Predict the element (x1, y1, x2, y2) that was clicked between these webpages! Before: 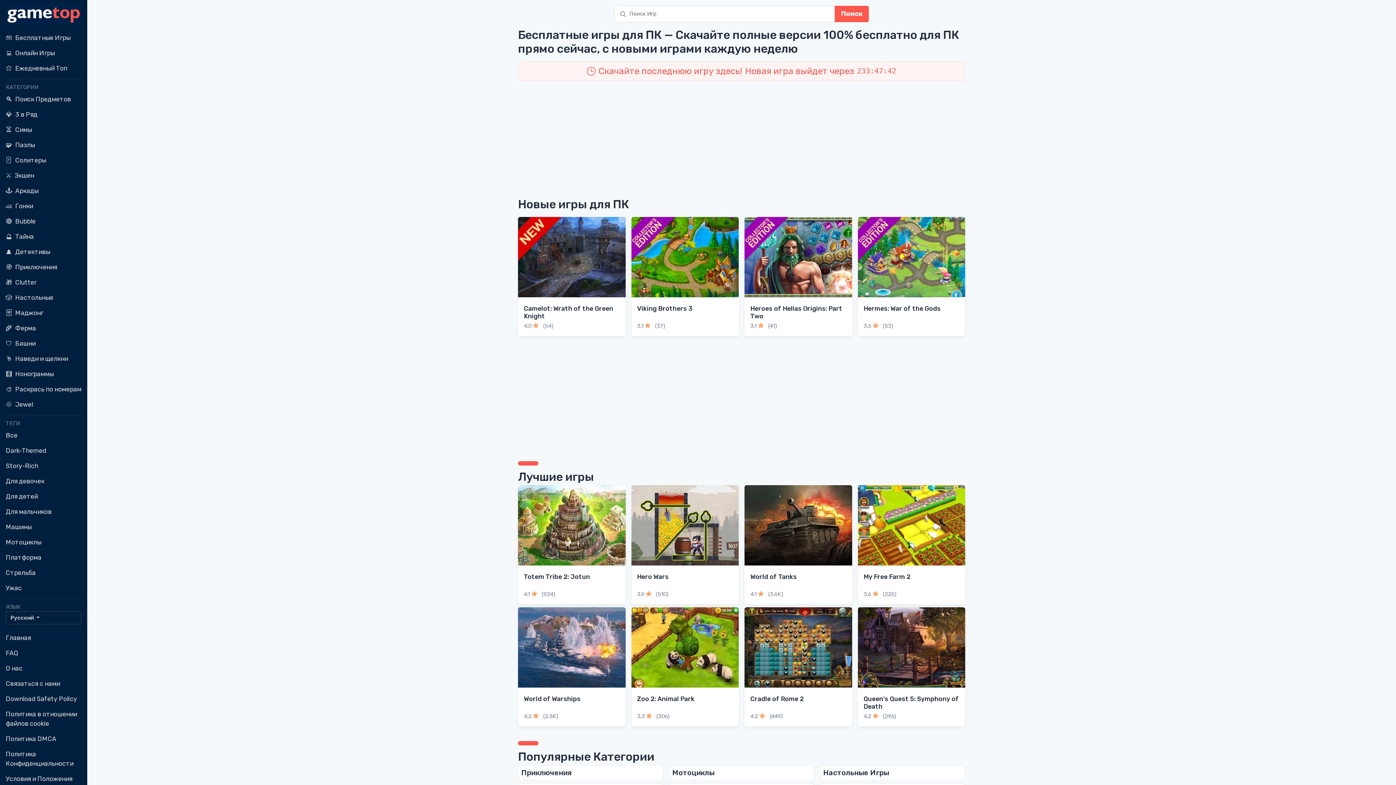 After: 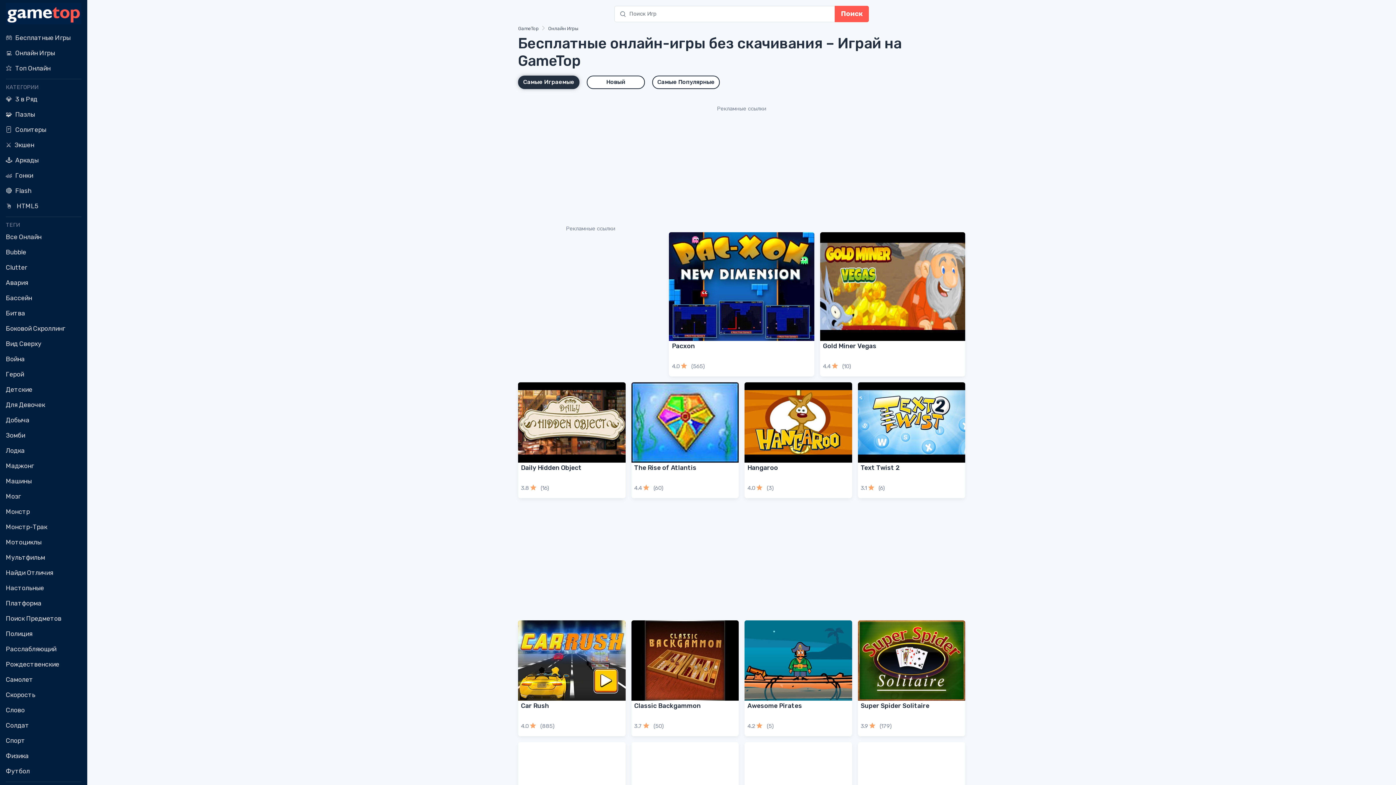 Action: label: 💻Онлайн Игры bbox: (5, 45, 81, 60)